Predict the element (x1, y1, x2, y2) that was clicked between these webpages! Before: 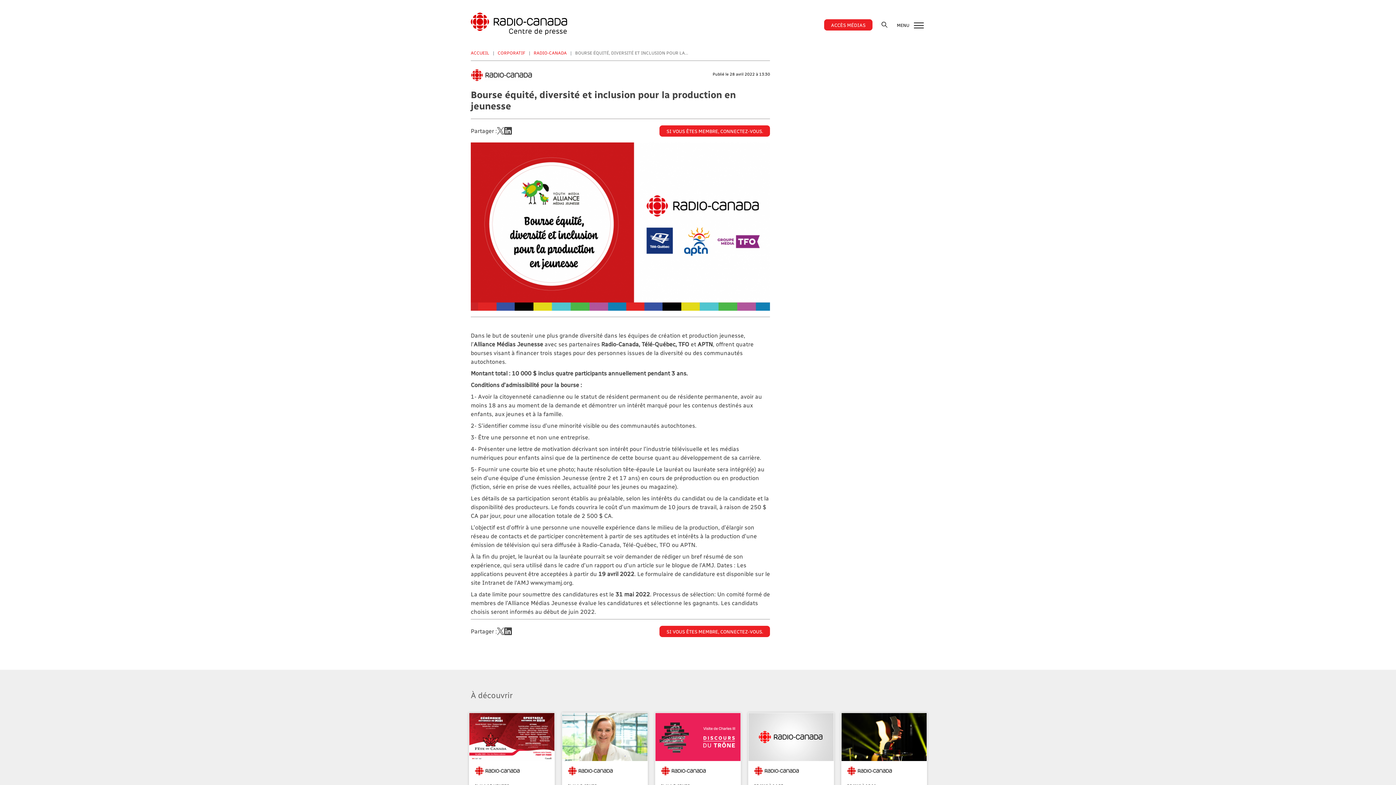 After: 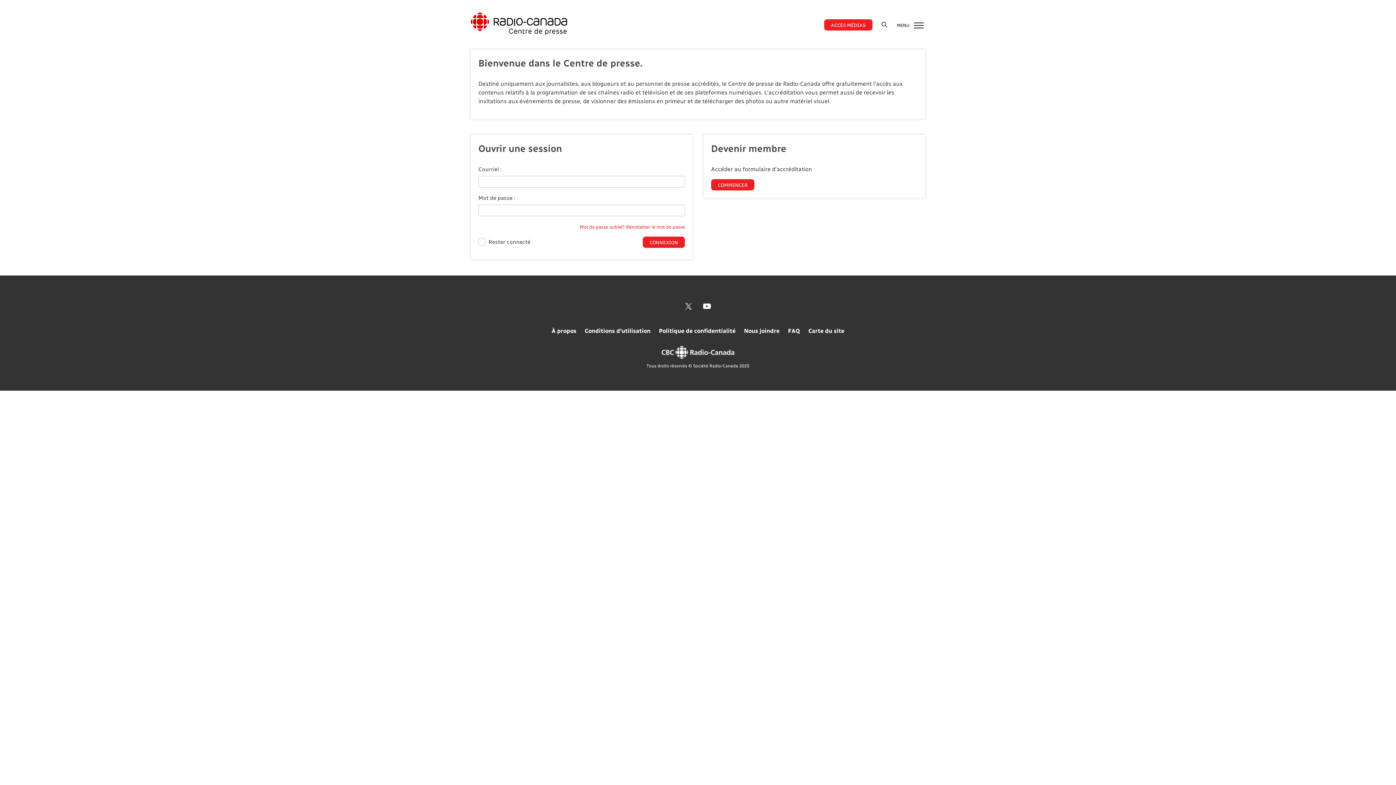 Action: bbox: (824, 19, 872, 30) label: ACCÈS MÉDIAS